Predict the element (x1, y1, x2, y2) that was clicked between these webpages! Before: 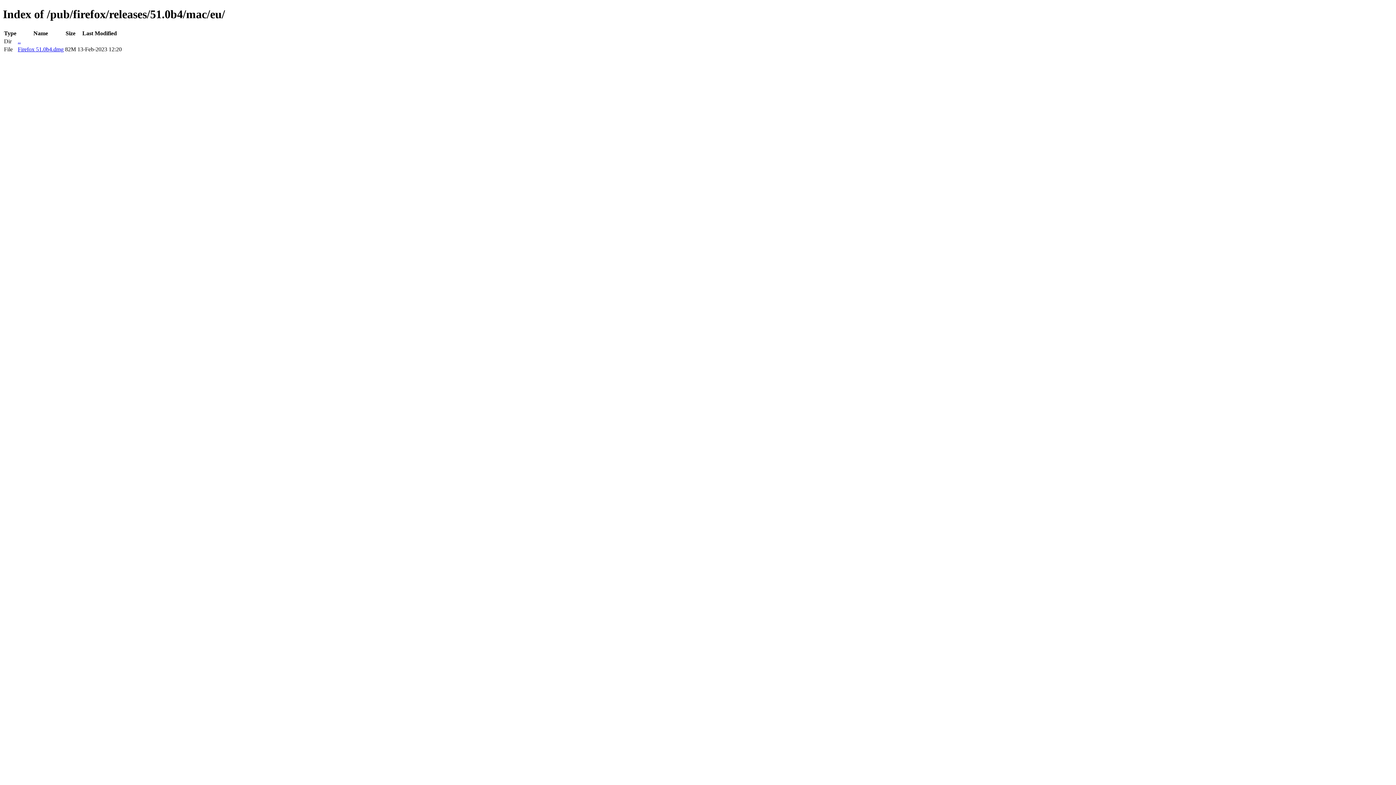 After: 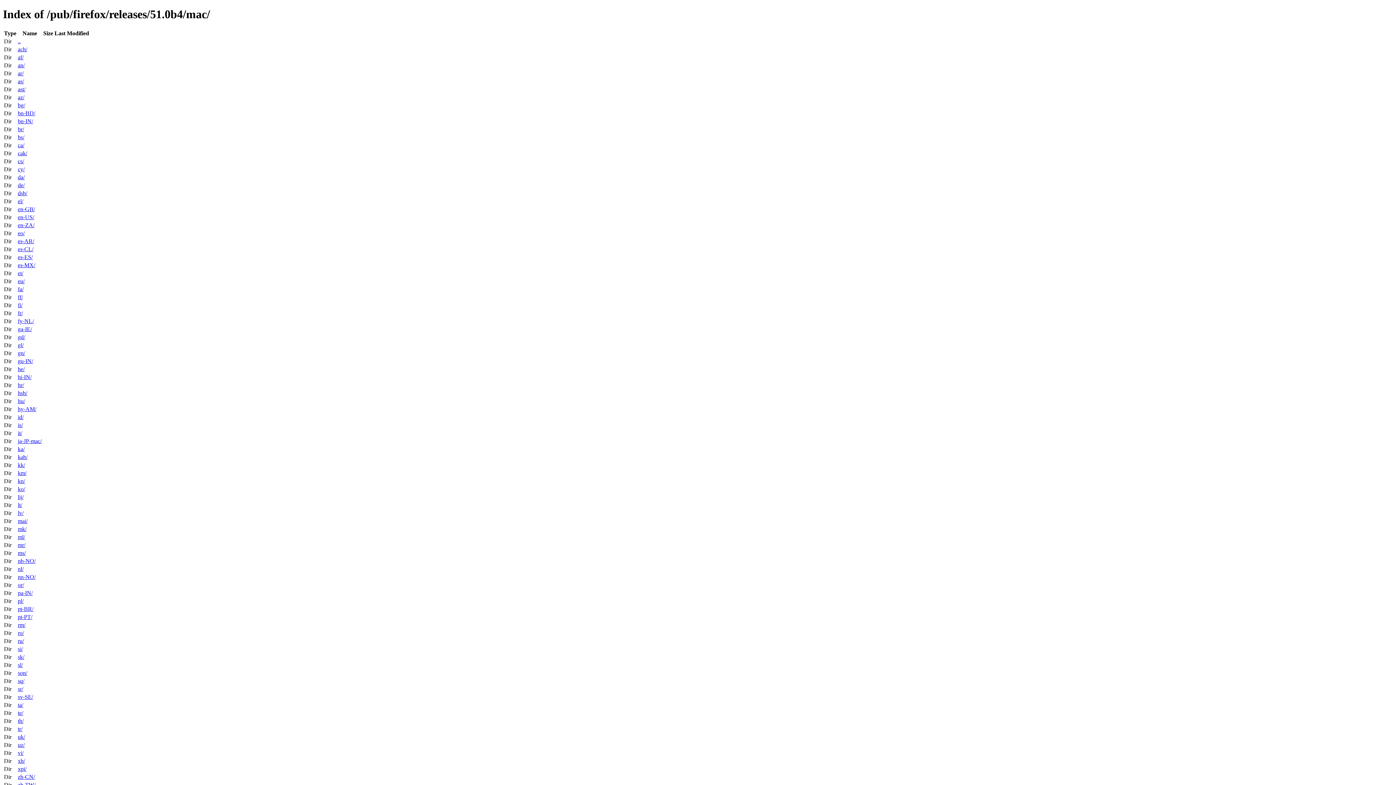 Action: label: .. bbox: (17, 38, 20, 44)